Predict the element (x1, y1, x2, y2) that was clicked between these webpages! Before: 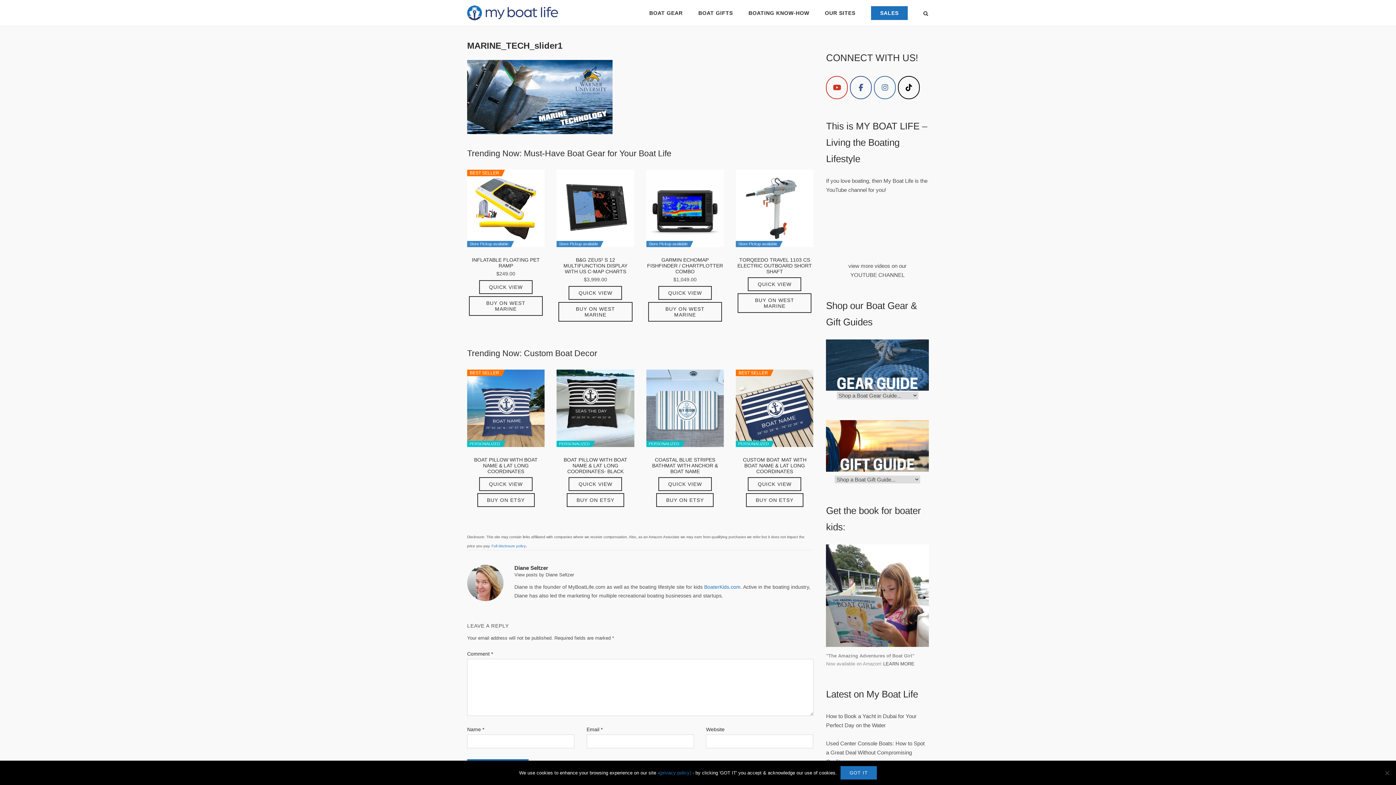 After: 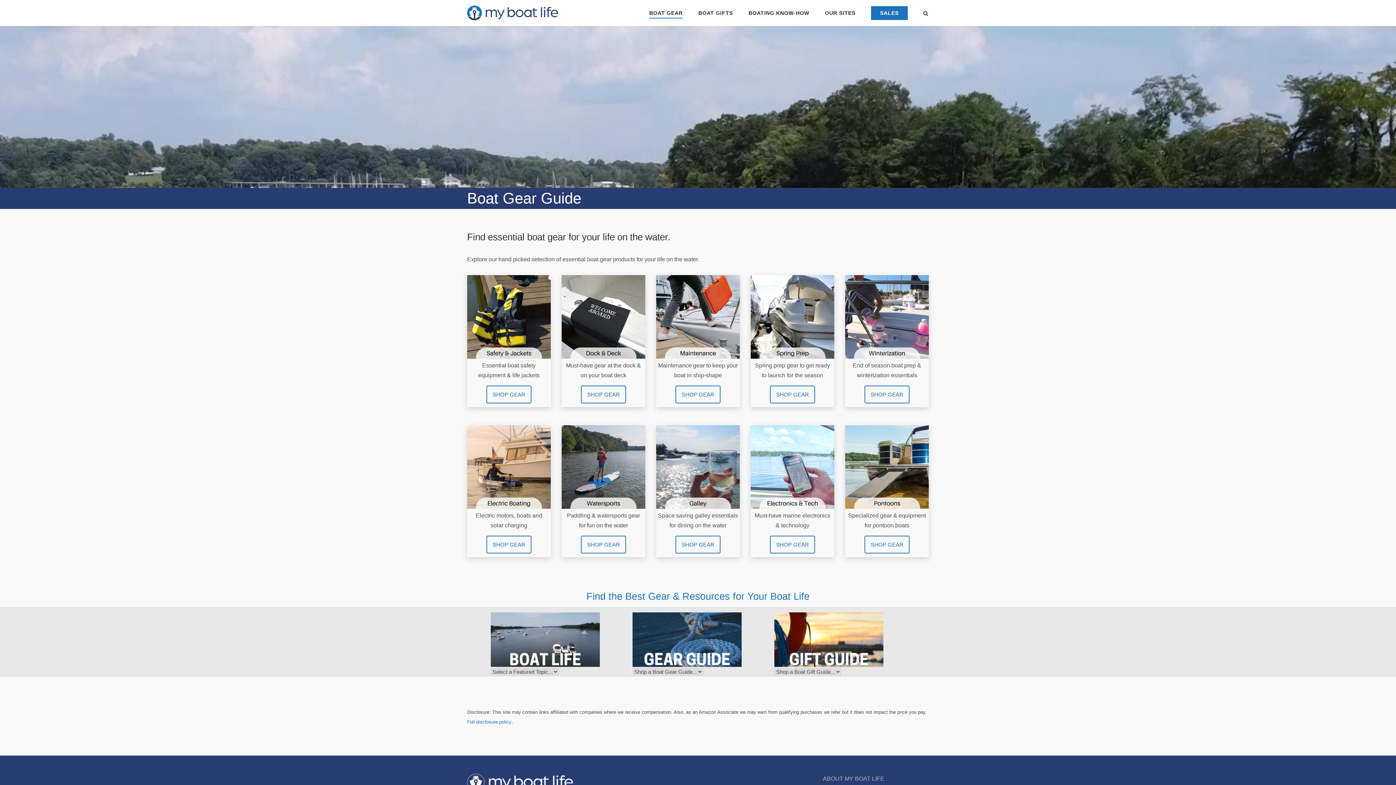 Action: label: BOAT GEAR bbox: (649, 10, 682, 17)